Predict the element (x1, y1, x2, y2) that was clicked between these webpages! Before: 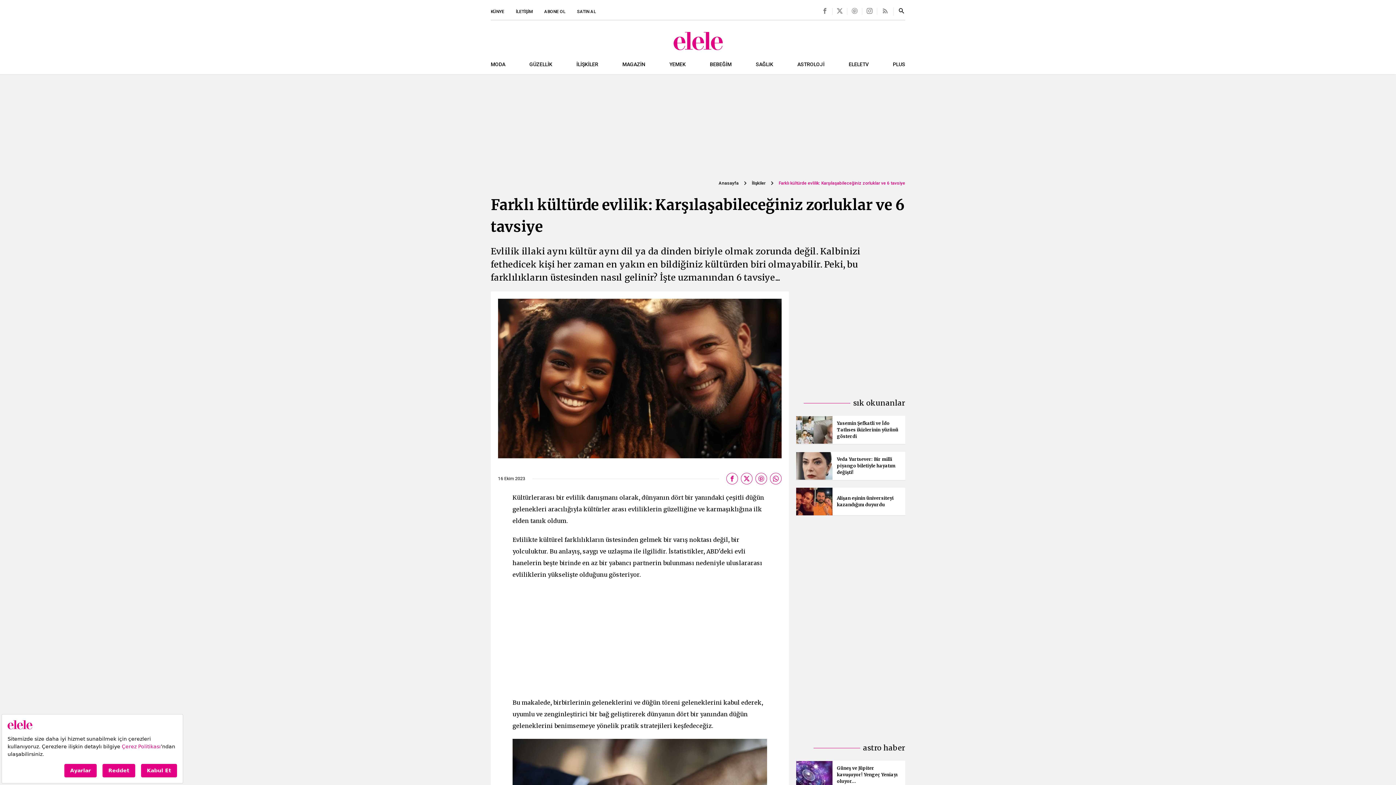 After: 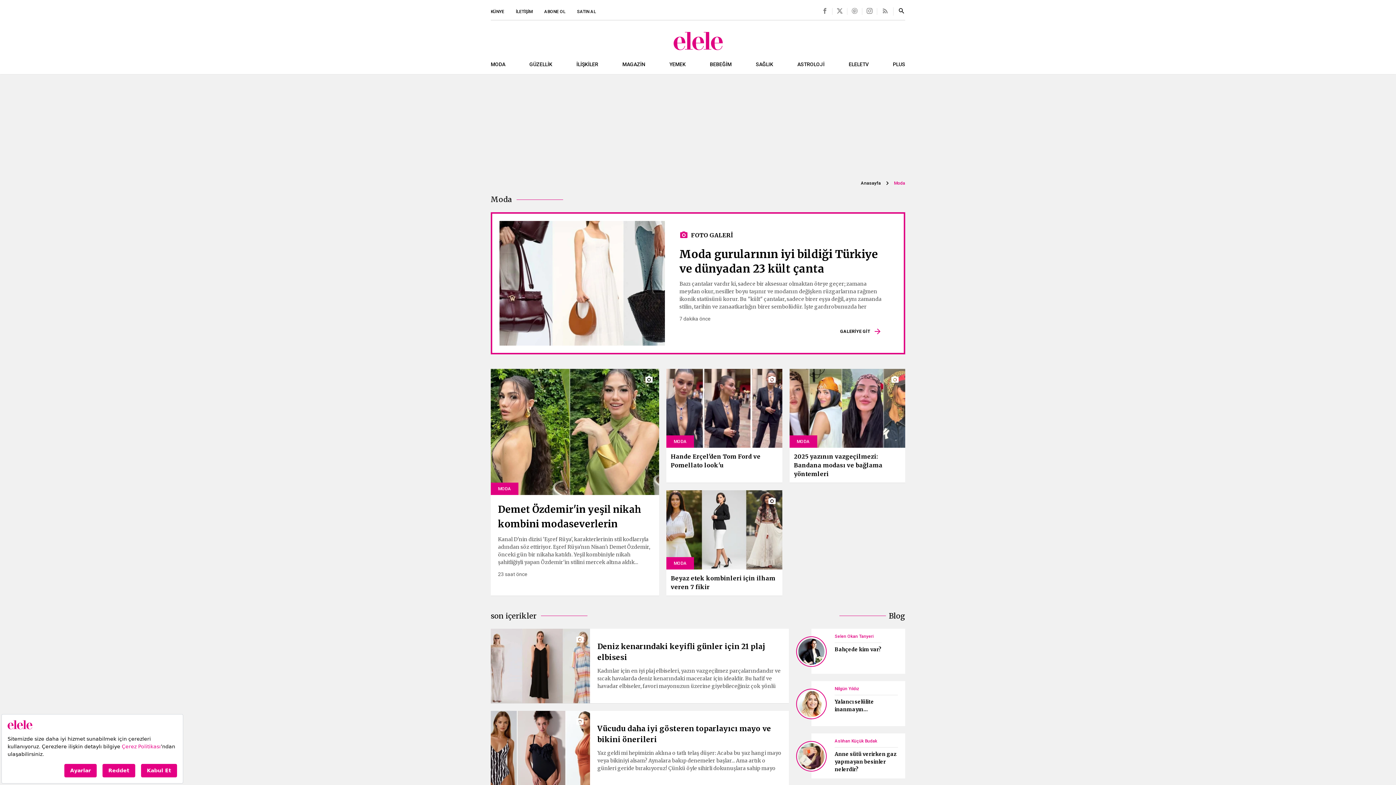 Action: bbox: (490, 61, 505, 74) label: MODA